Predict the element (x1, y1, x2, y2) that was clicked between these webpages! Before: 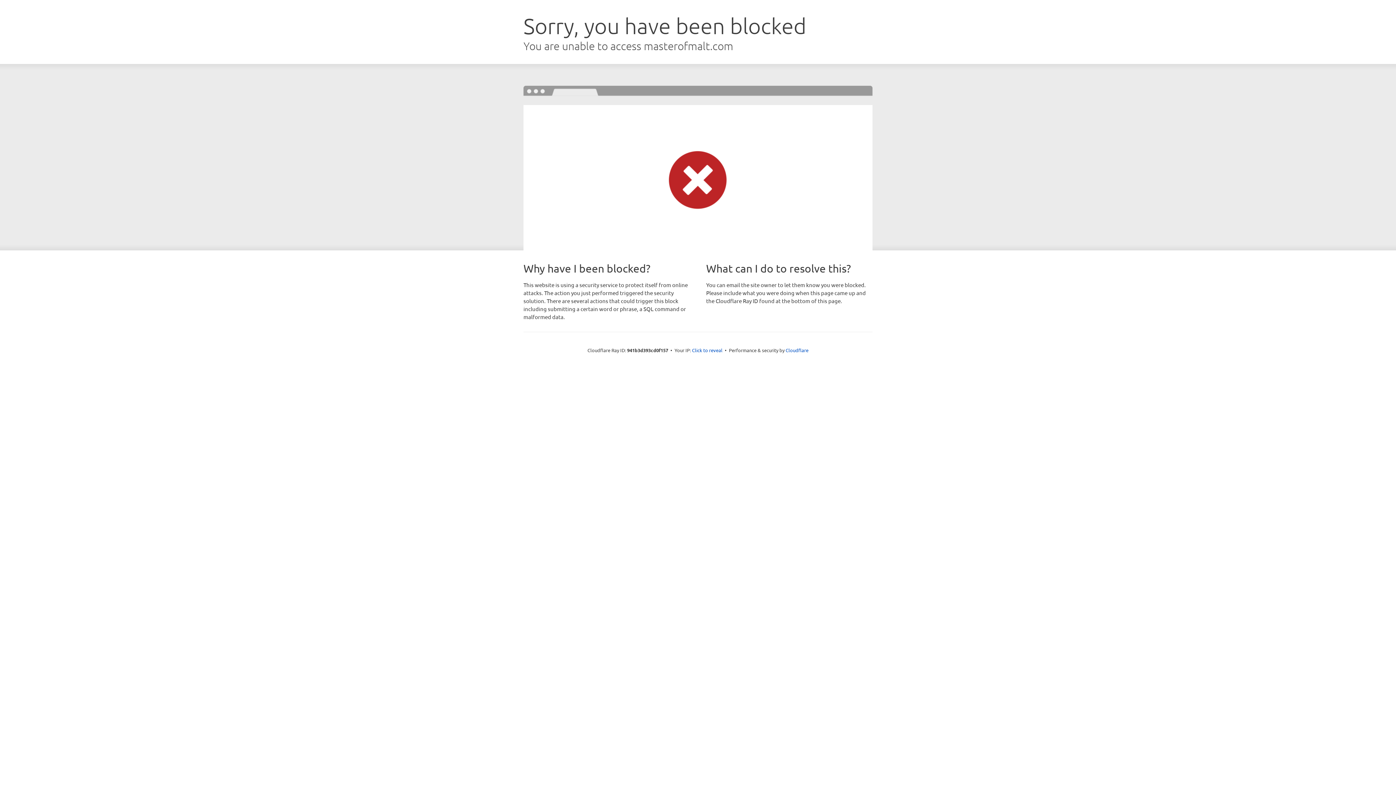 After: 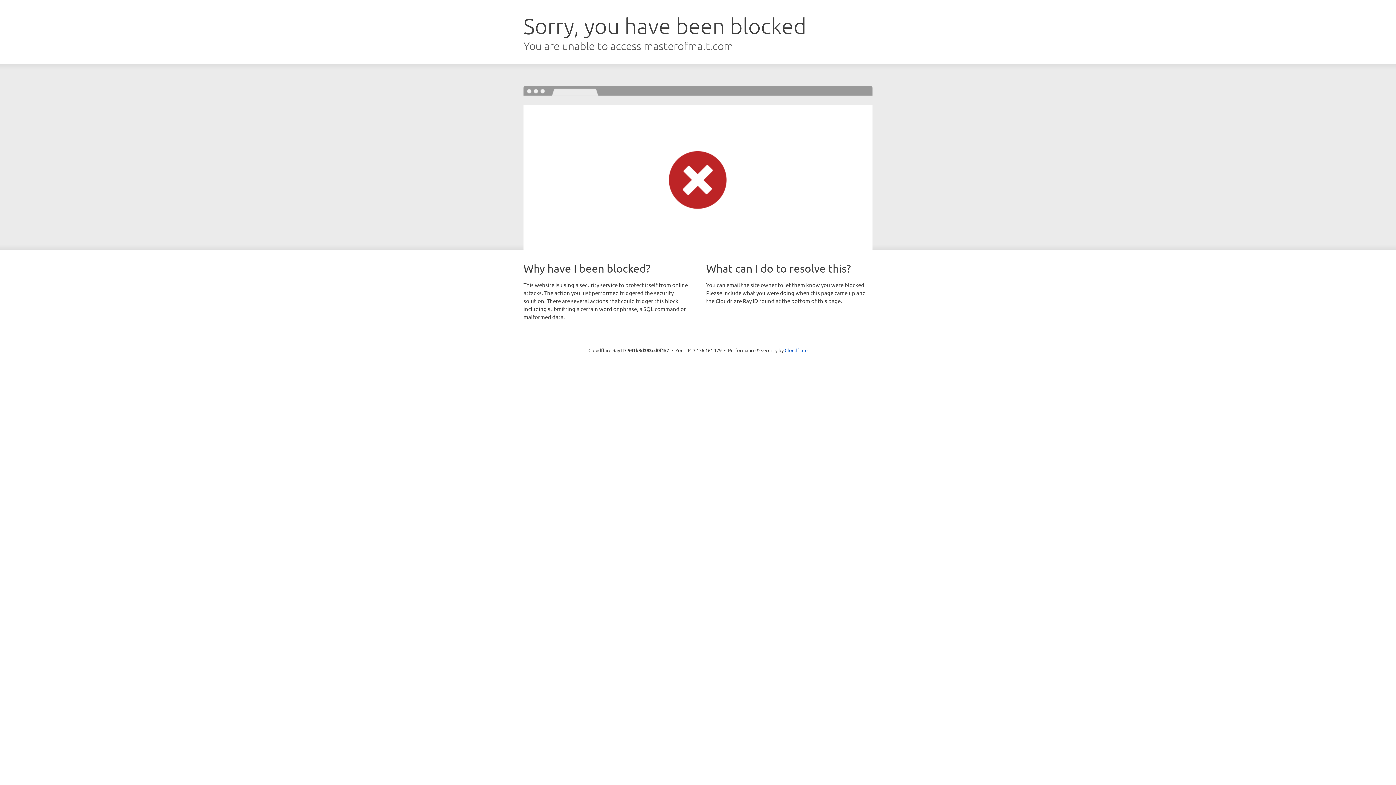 Action: bbox: (692, 346, 722, 353) label: Click to reveal